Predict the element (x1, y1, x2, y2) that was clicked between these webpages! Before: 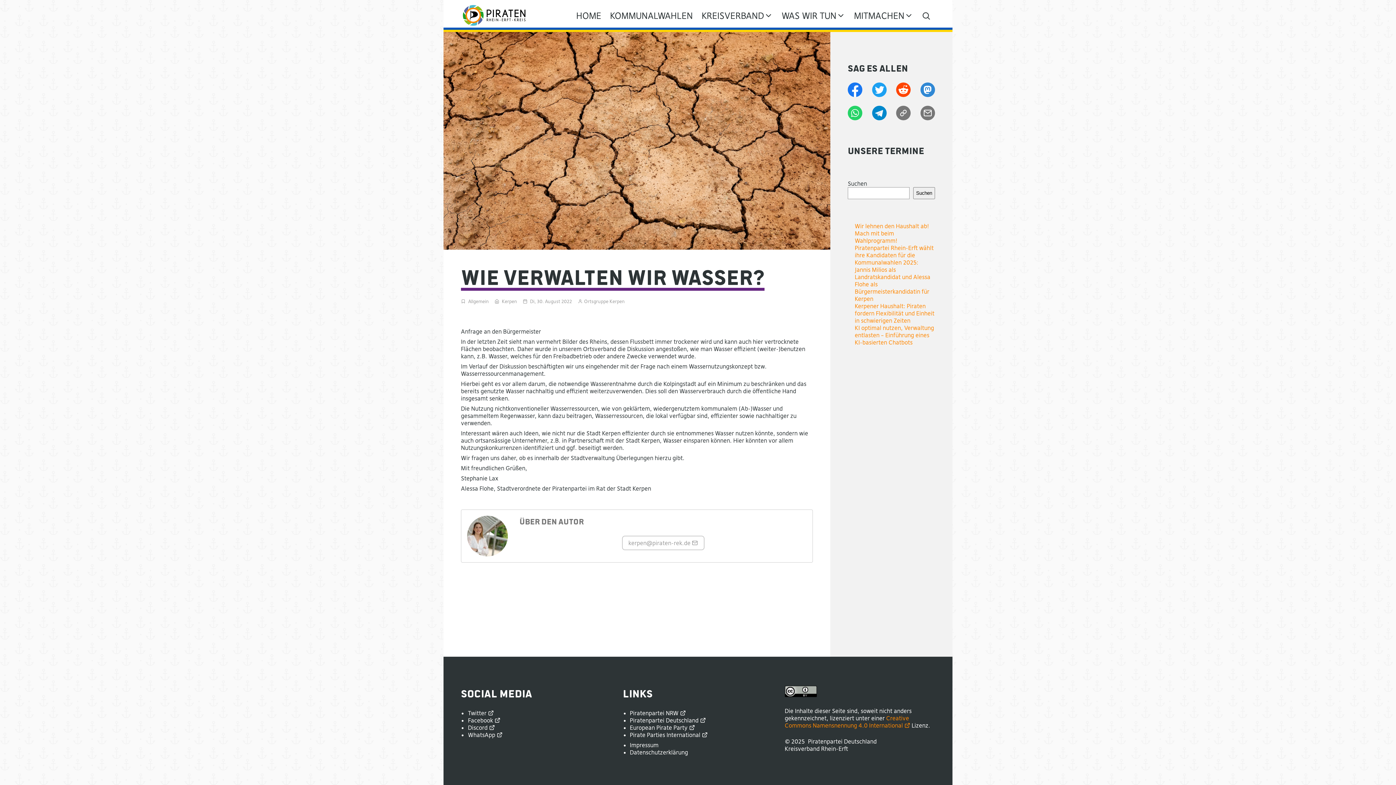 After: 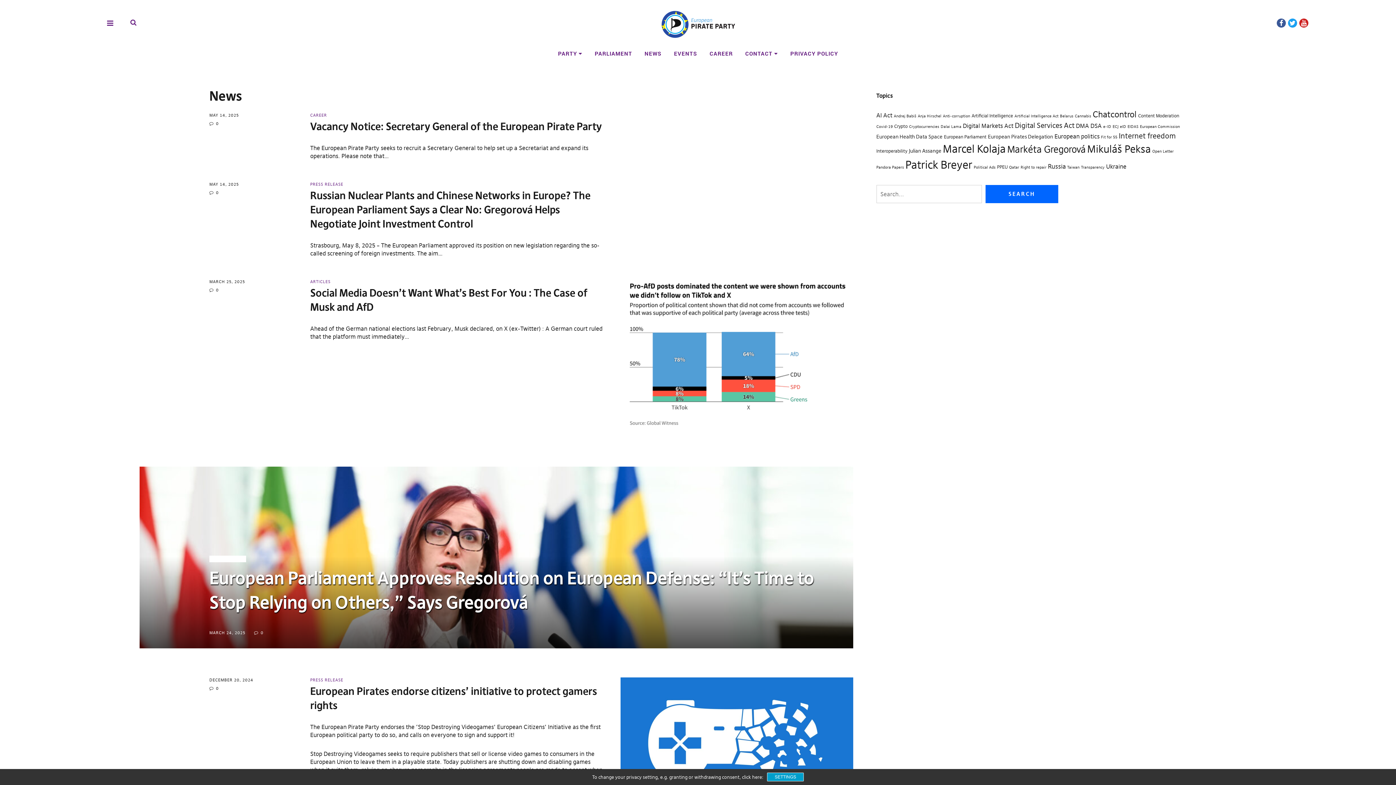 Action: label: European Pirate Party bbox: (630, 724, 695, 731)